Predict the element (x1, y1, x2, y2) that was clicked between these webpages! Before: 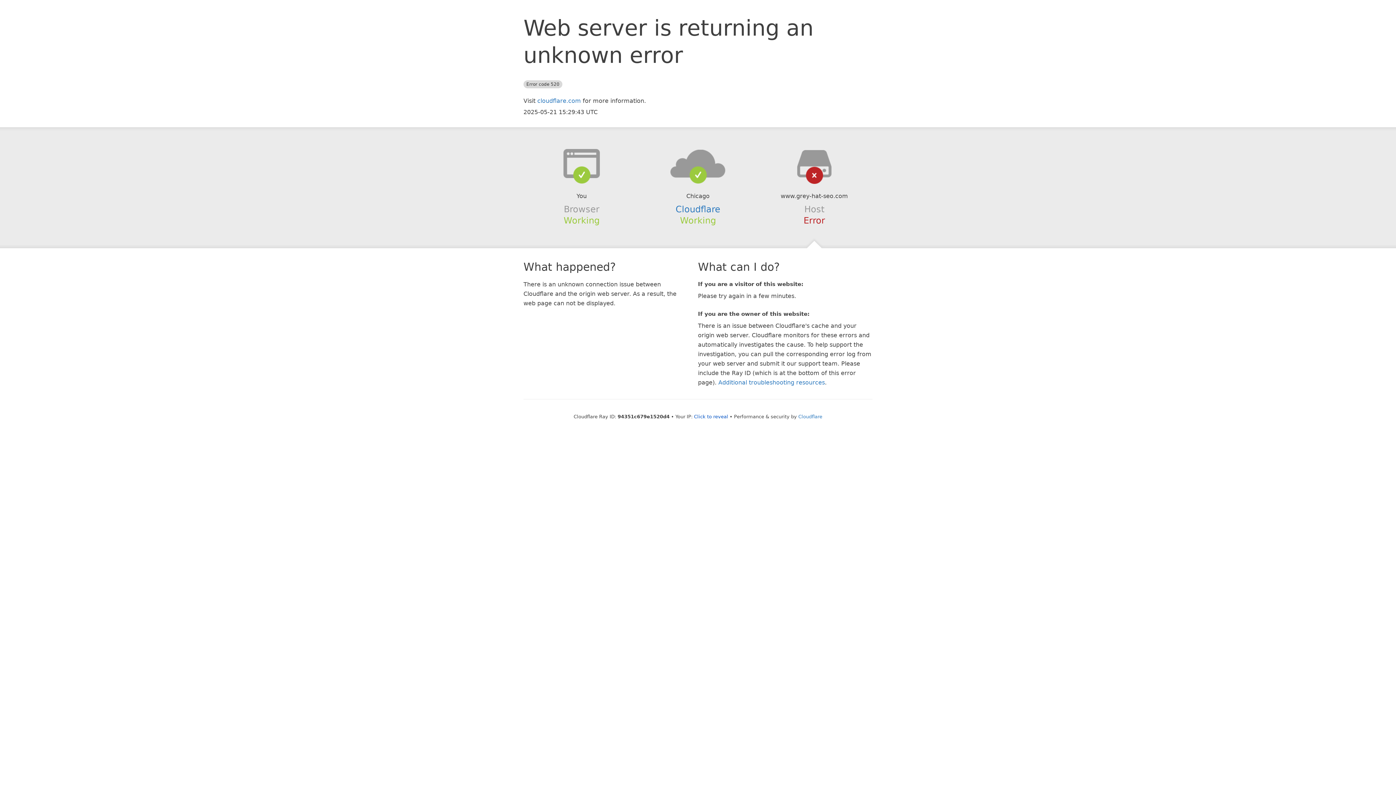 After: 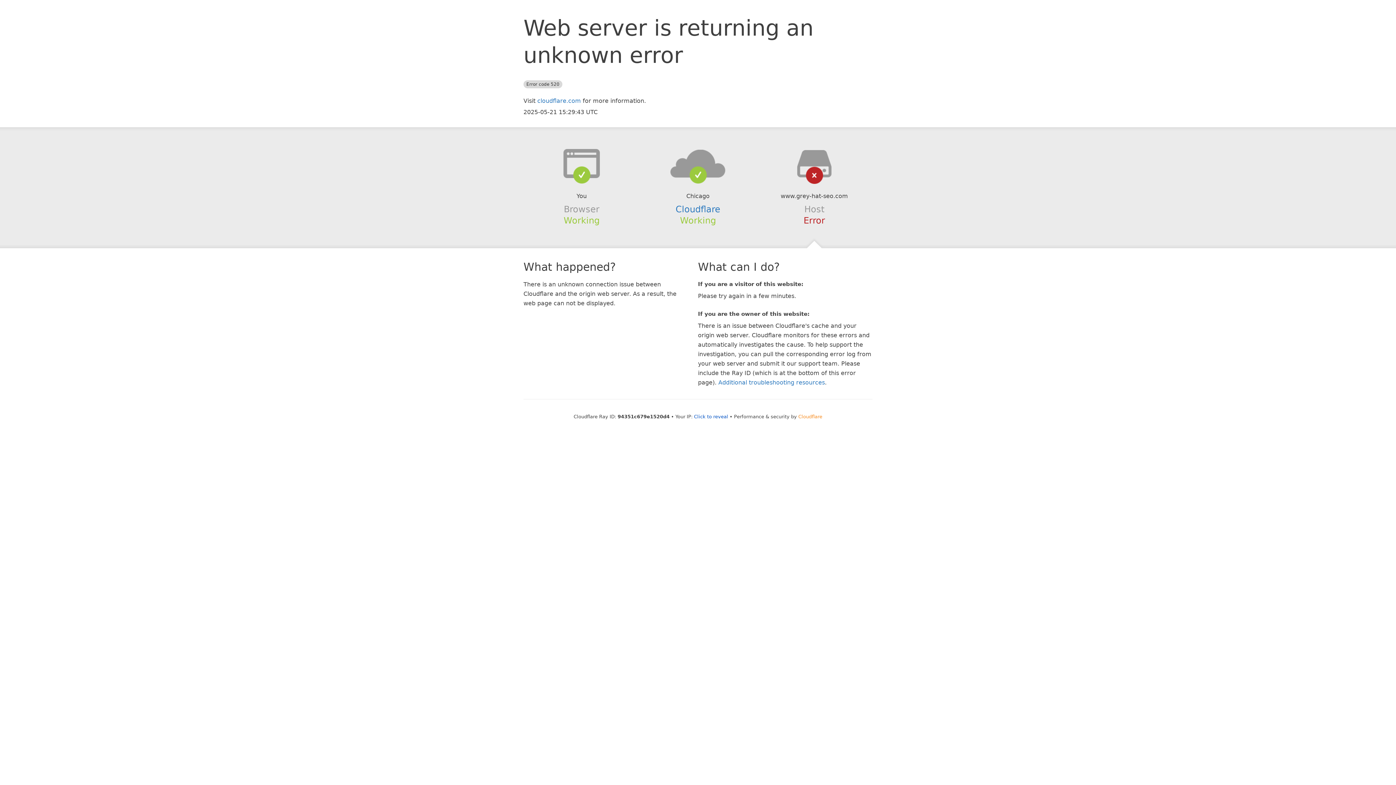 Action: label: Cloudflare bbox: (798, 414, 822, 419)